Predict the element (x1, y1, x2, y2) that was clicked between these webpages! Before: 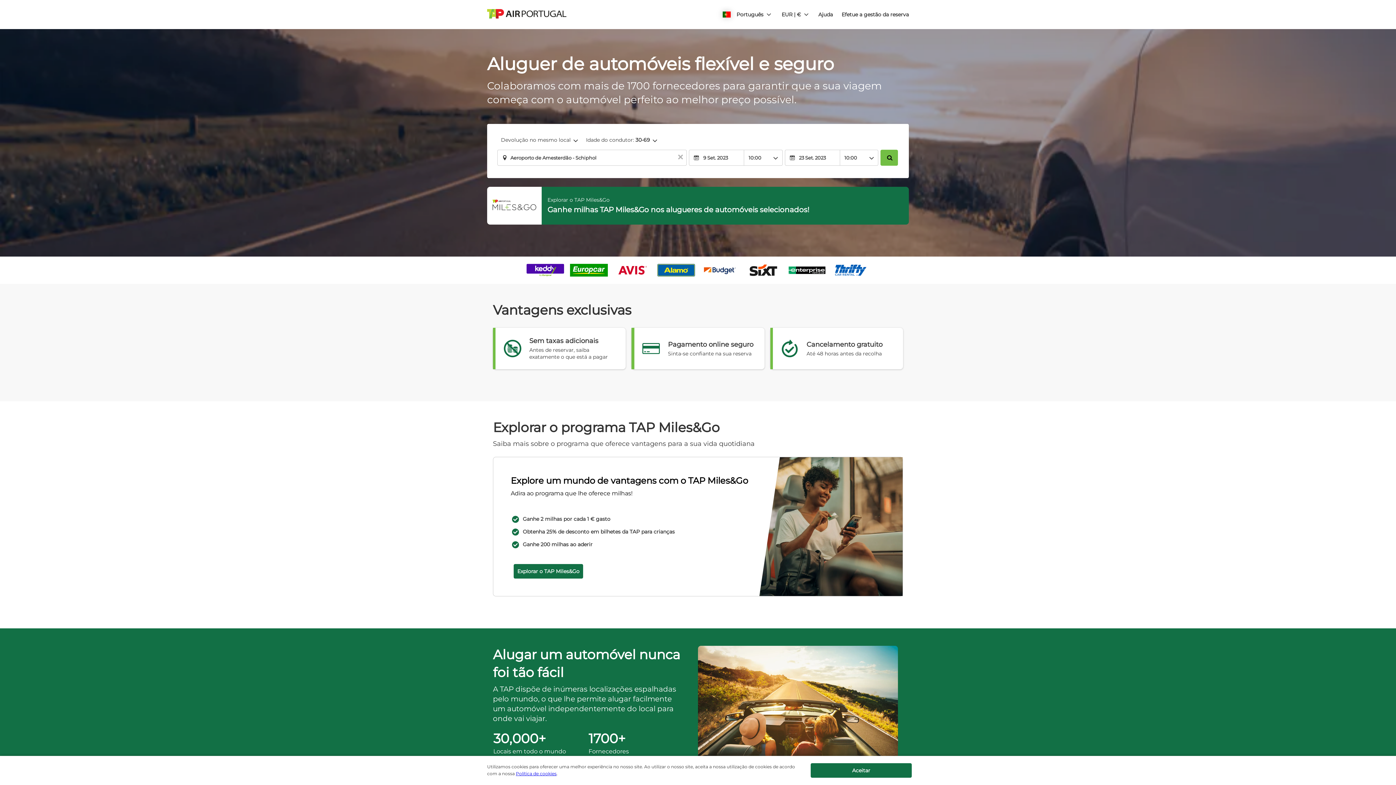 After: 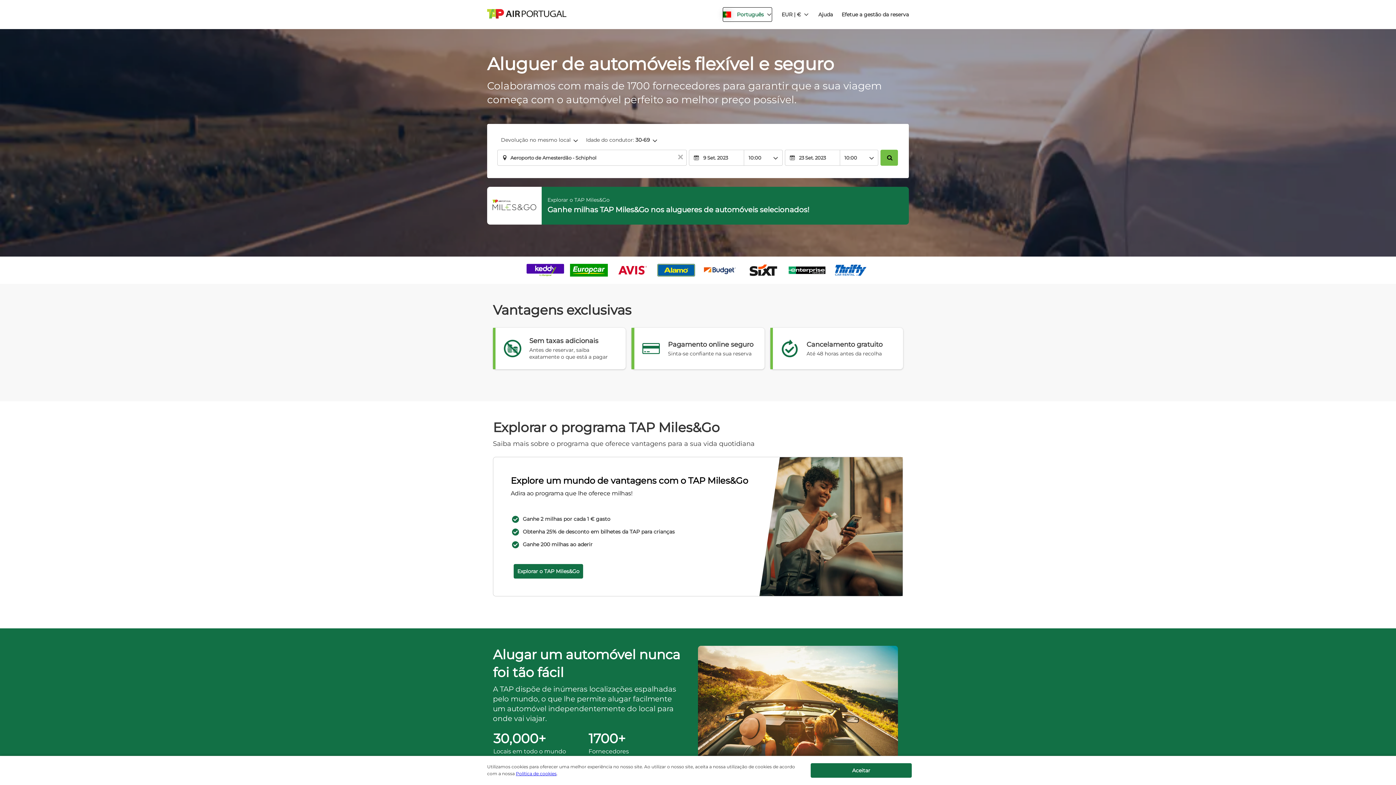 Action: label: button bbox: (722, 7, 772, 21)